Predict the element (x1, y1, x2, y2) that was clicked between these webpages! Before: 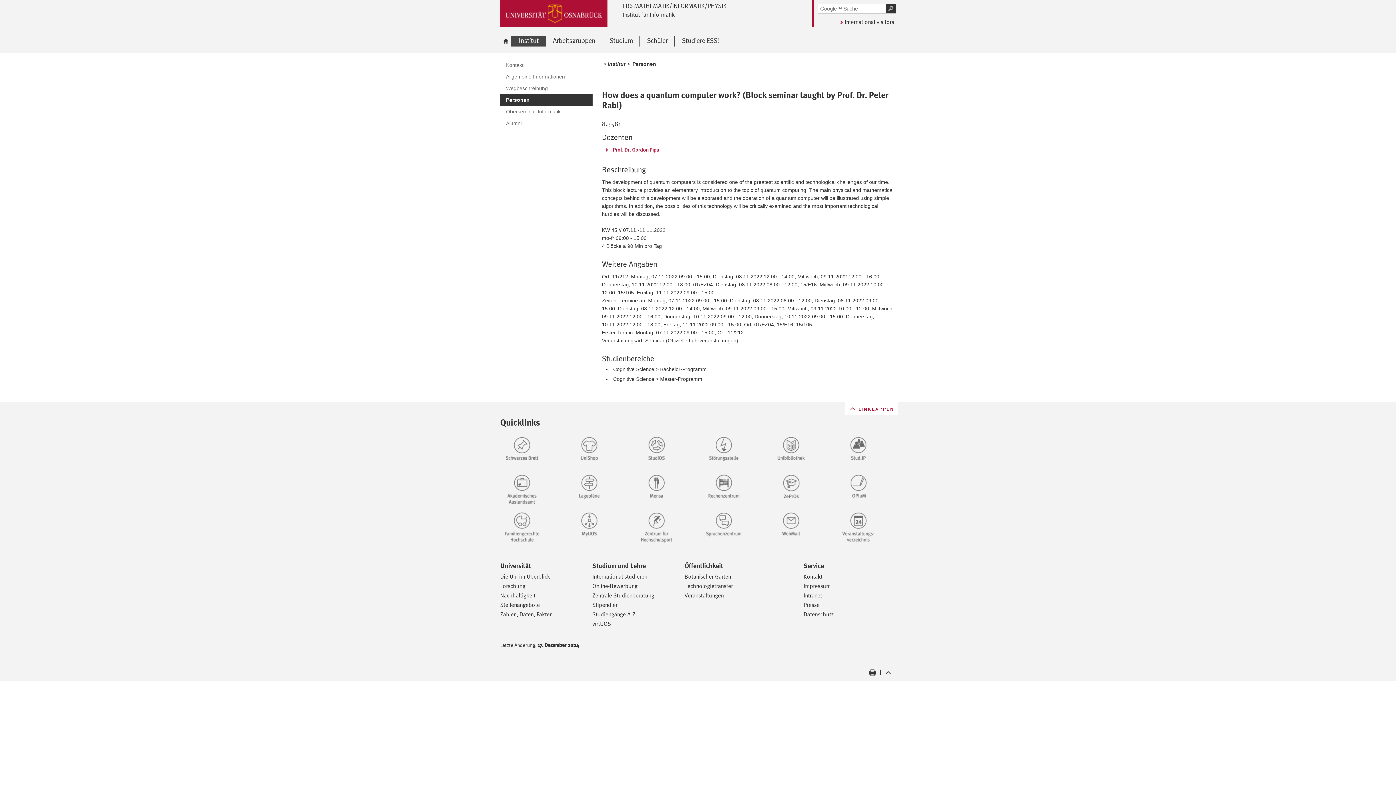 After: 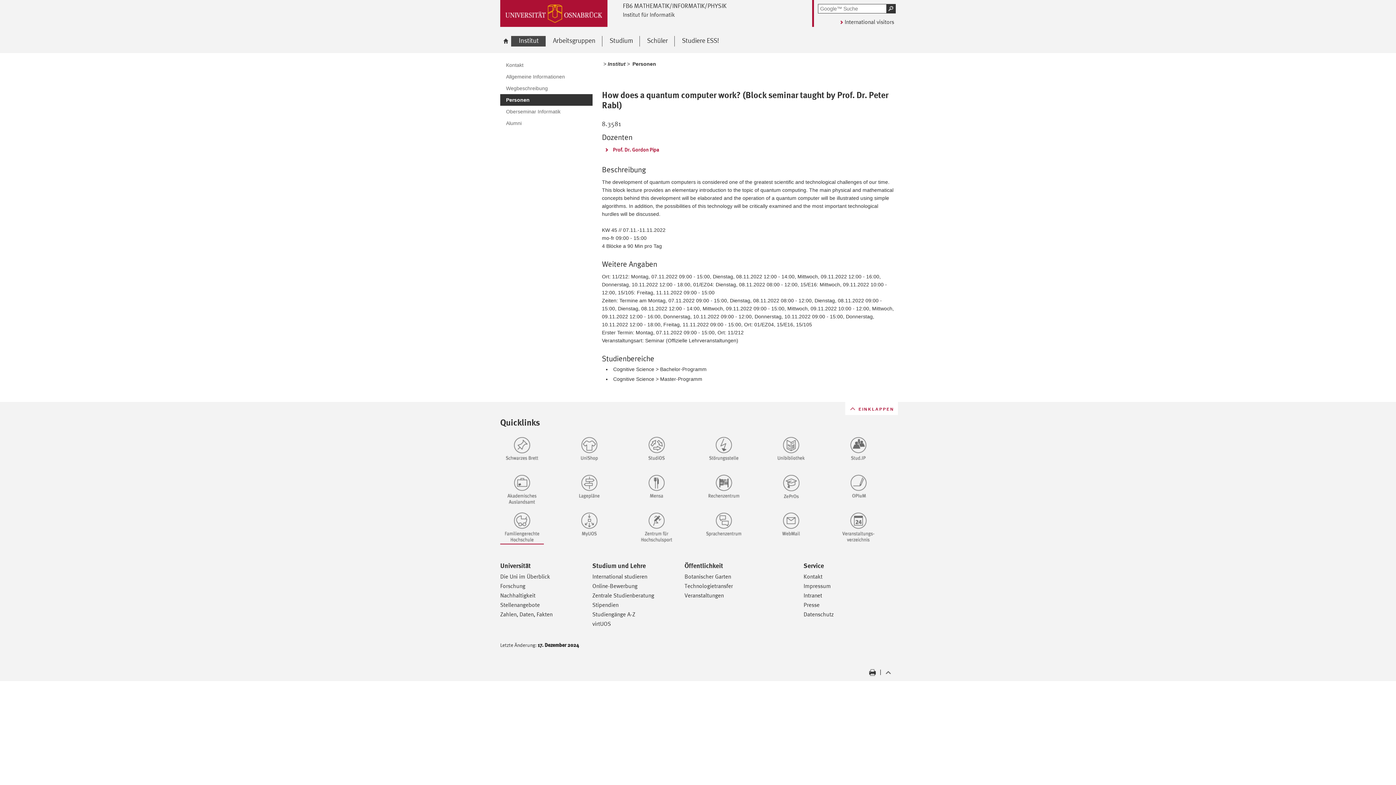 Action: bbox: (500, 511, 558, 544)